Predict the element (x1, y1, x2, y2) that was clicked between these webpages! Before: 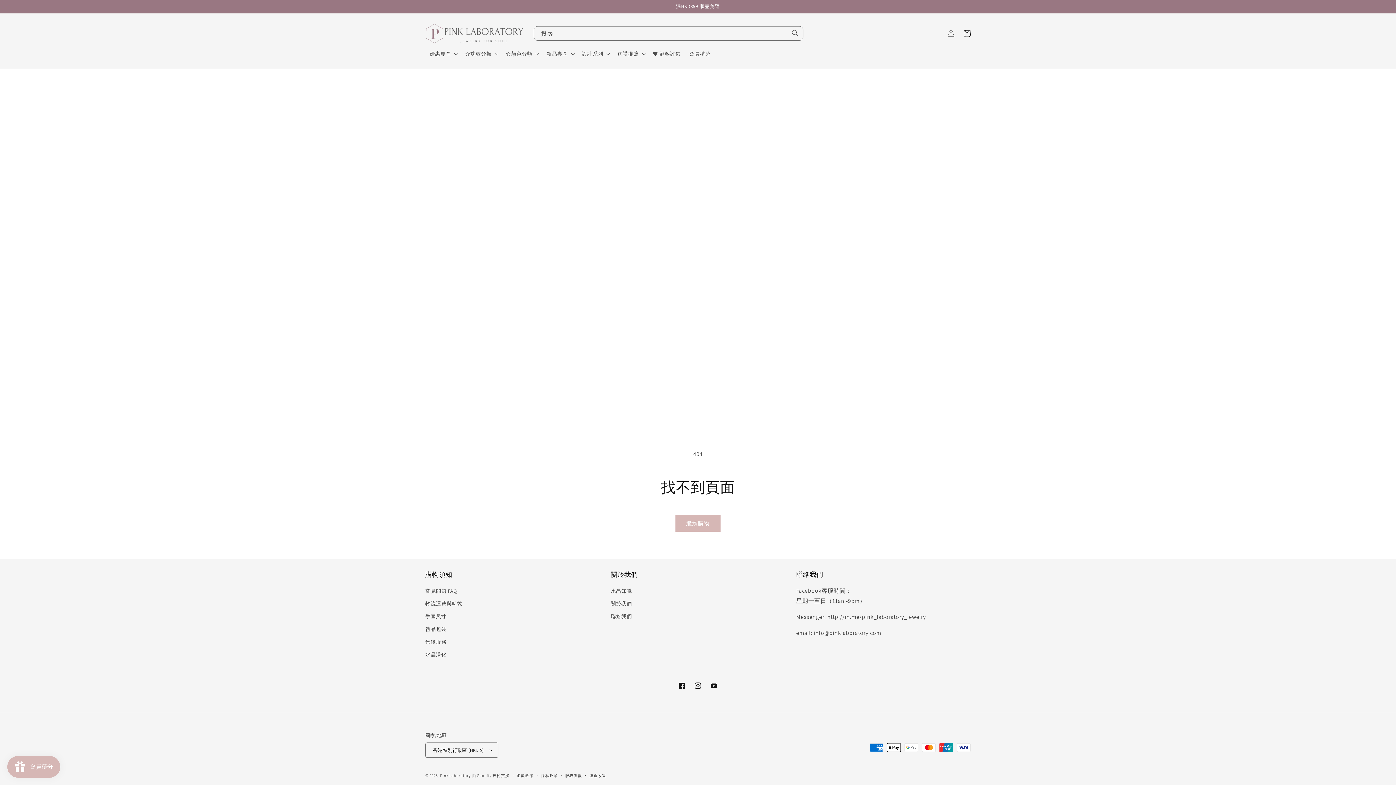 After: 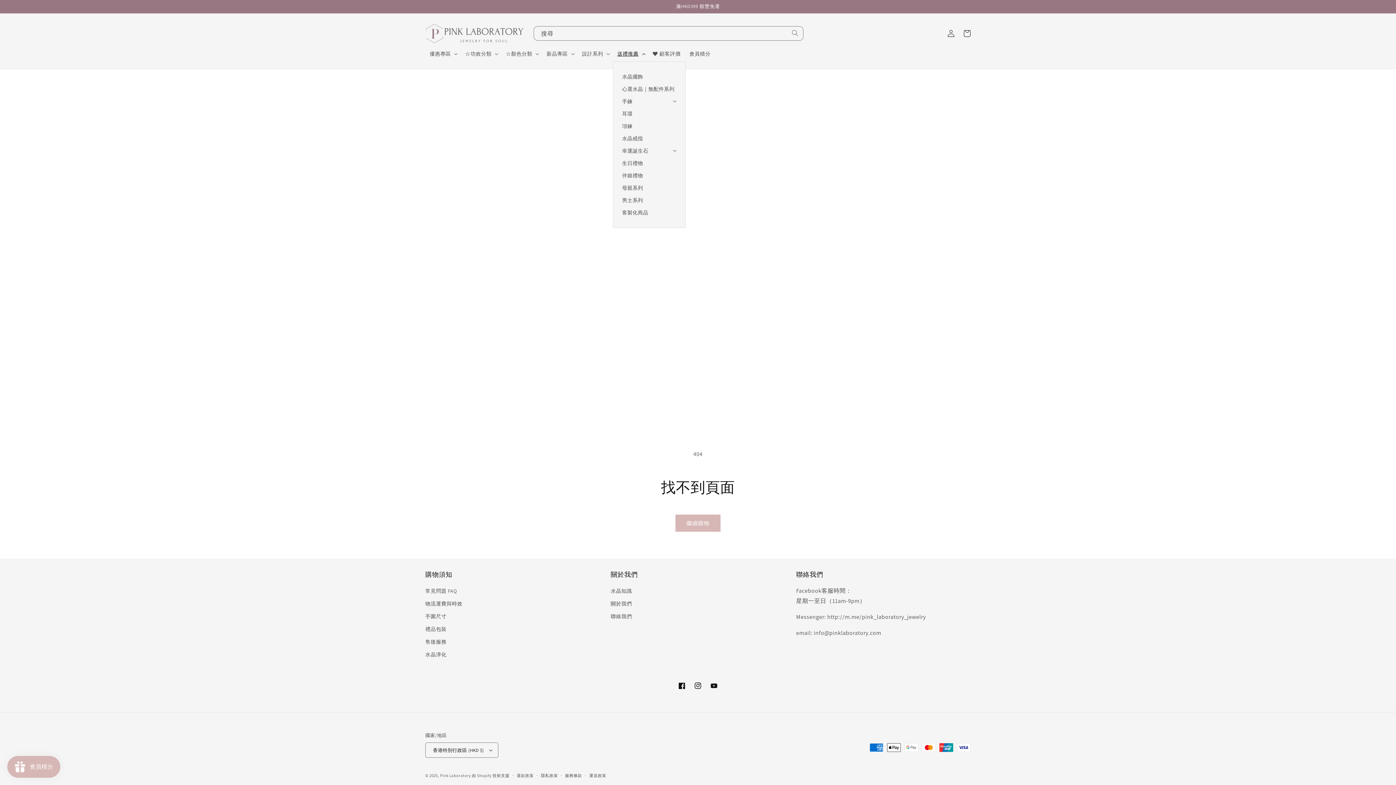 Action: bbox: (613, 46, 648, 61) label: 送禮推薦